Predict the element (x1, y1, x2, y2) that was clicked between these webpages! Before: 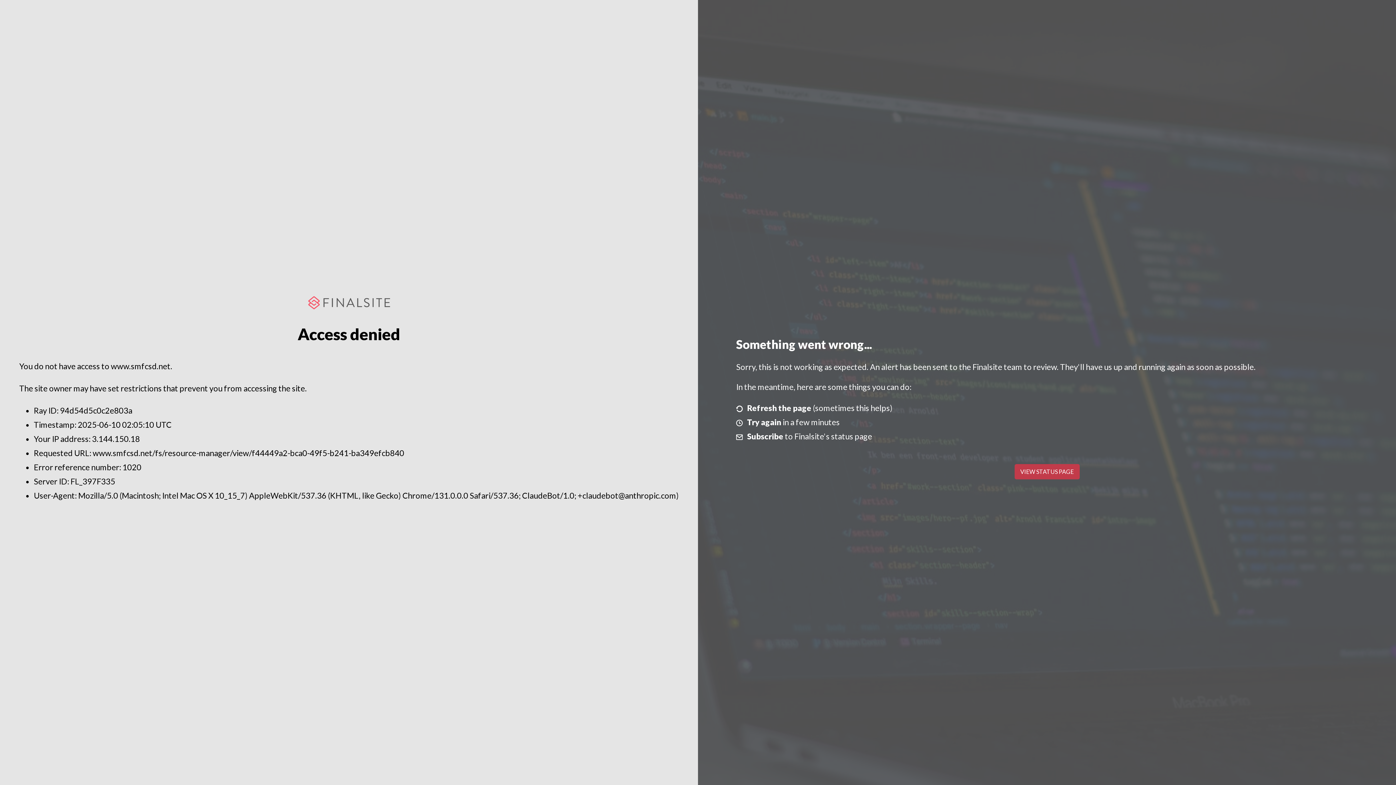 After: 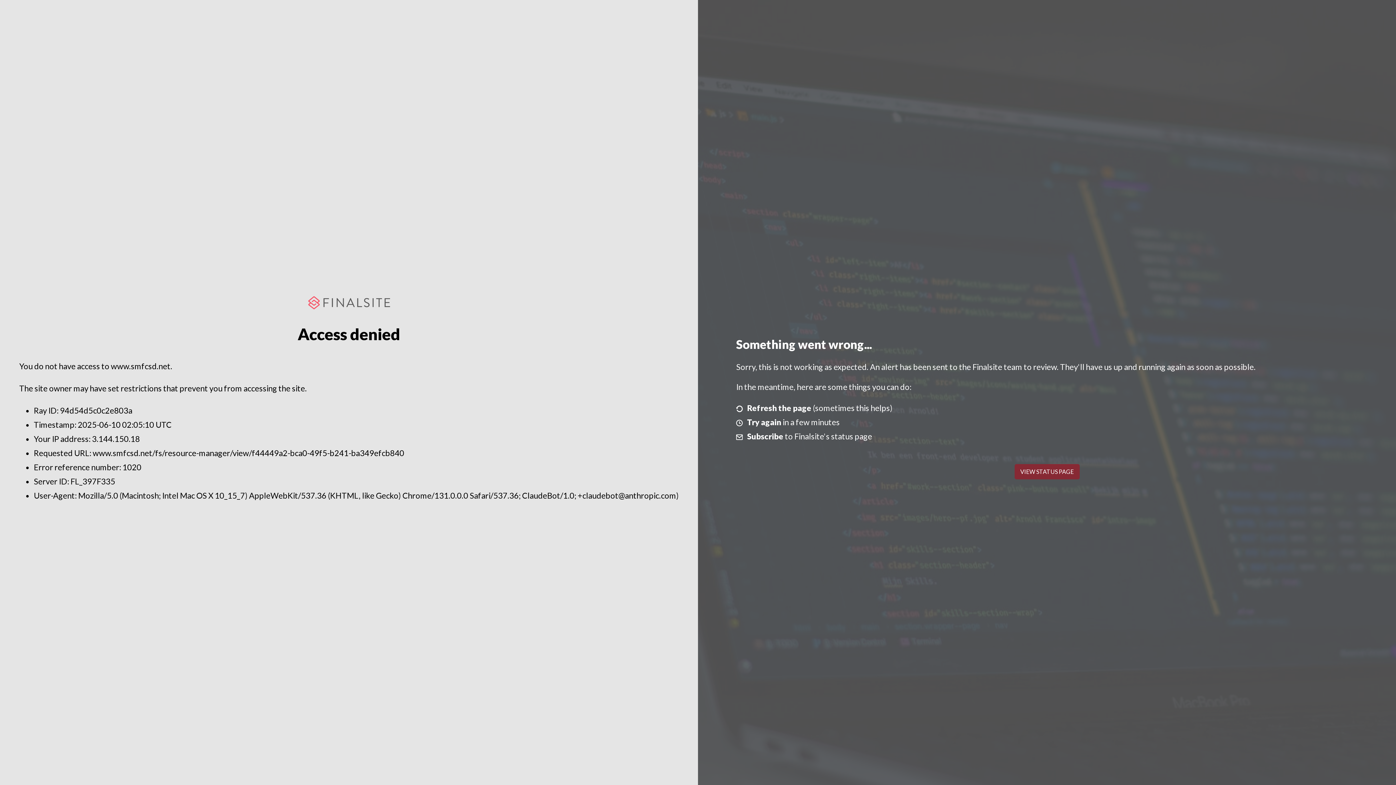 Action: bbox: (1014, 464, 1079, 479) label: VIEW STATUS PAGE